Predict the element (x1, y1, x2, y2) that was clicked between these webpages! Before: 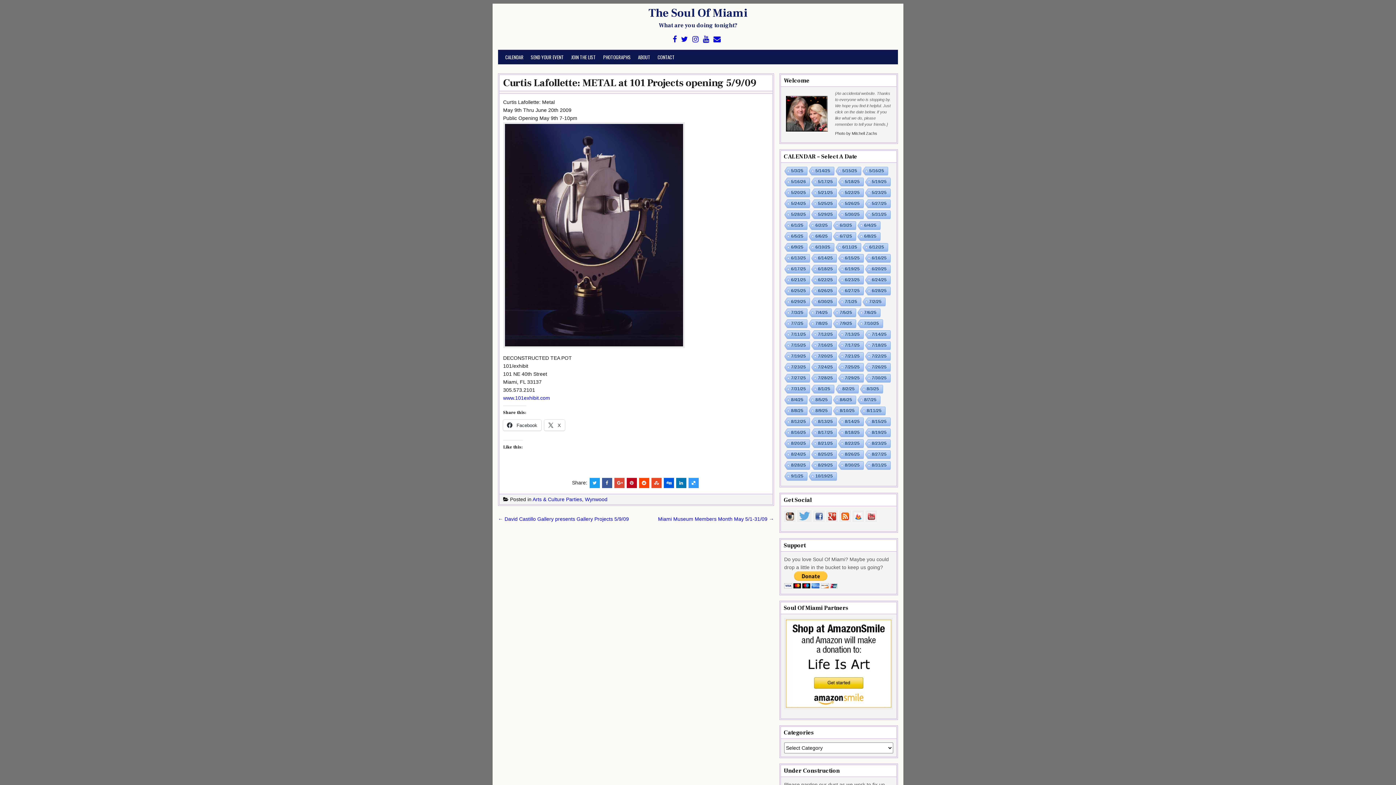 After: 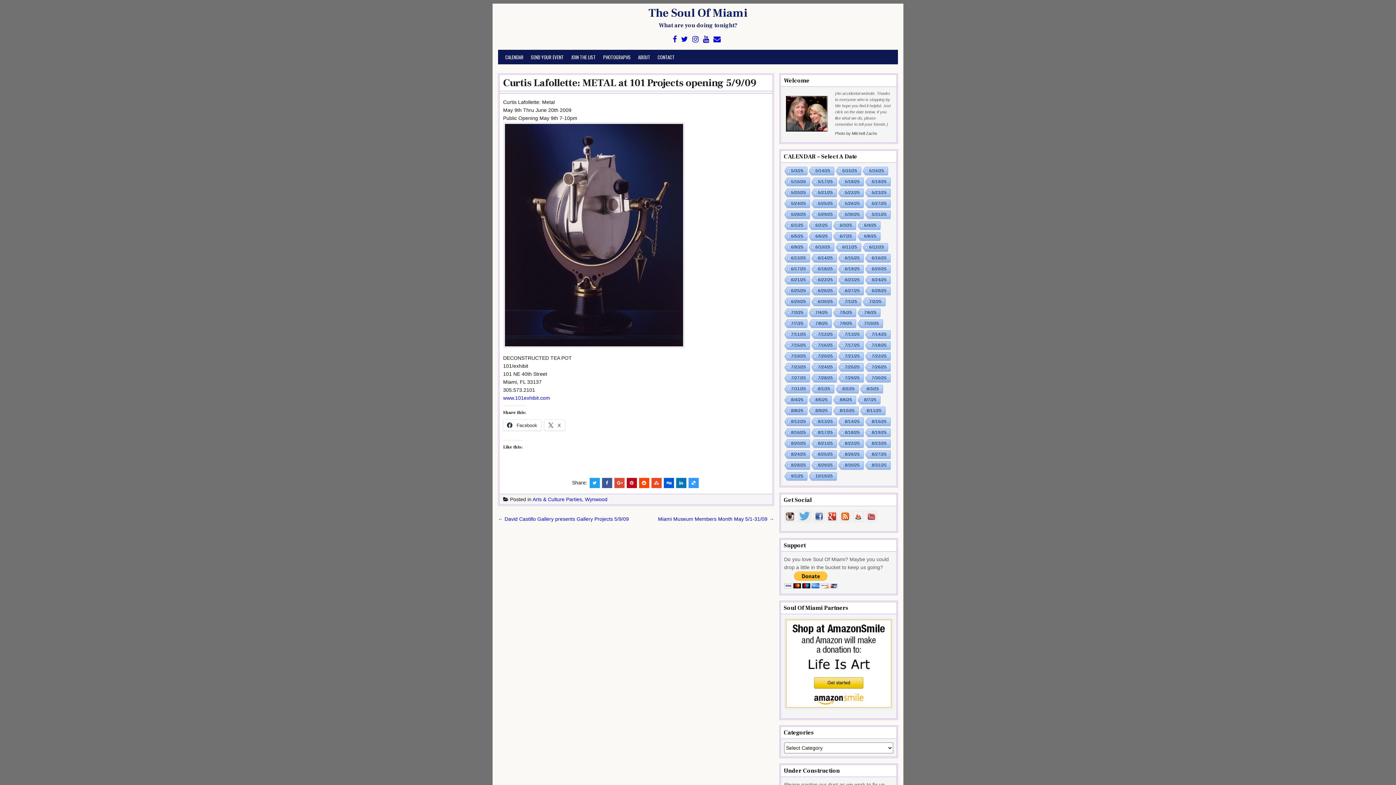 Action: bbox: (688, 478, 698, 488)